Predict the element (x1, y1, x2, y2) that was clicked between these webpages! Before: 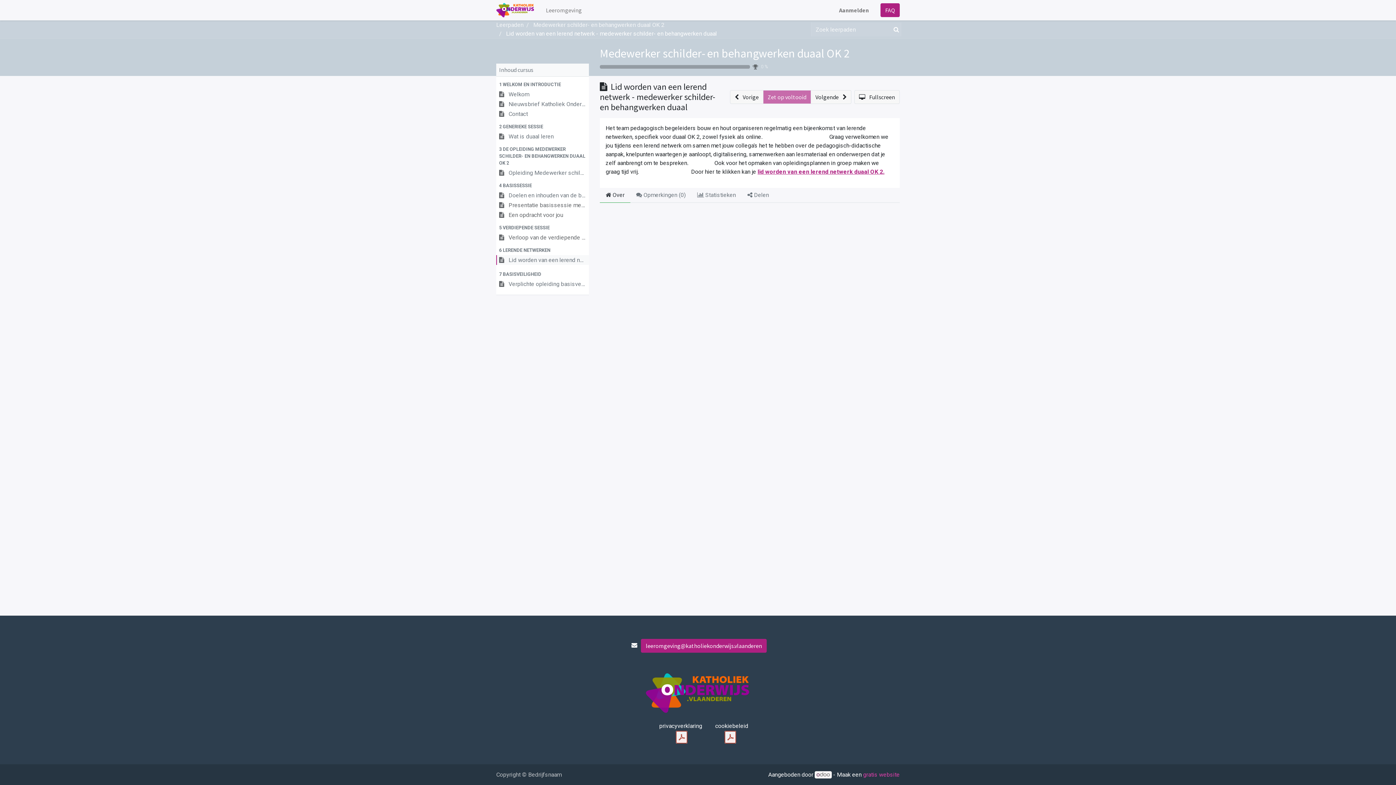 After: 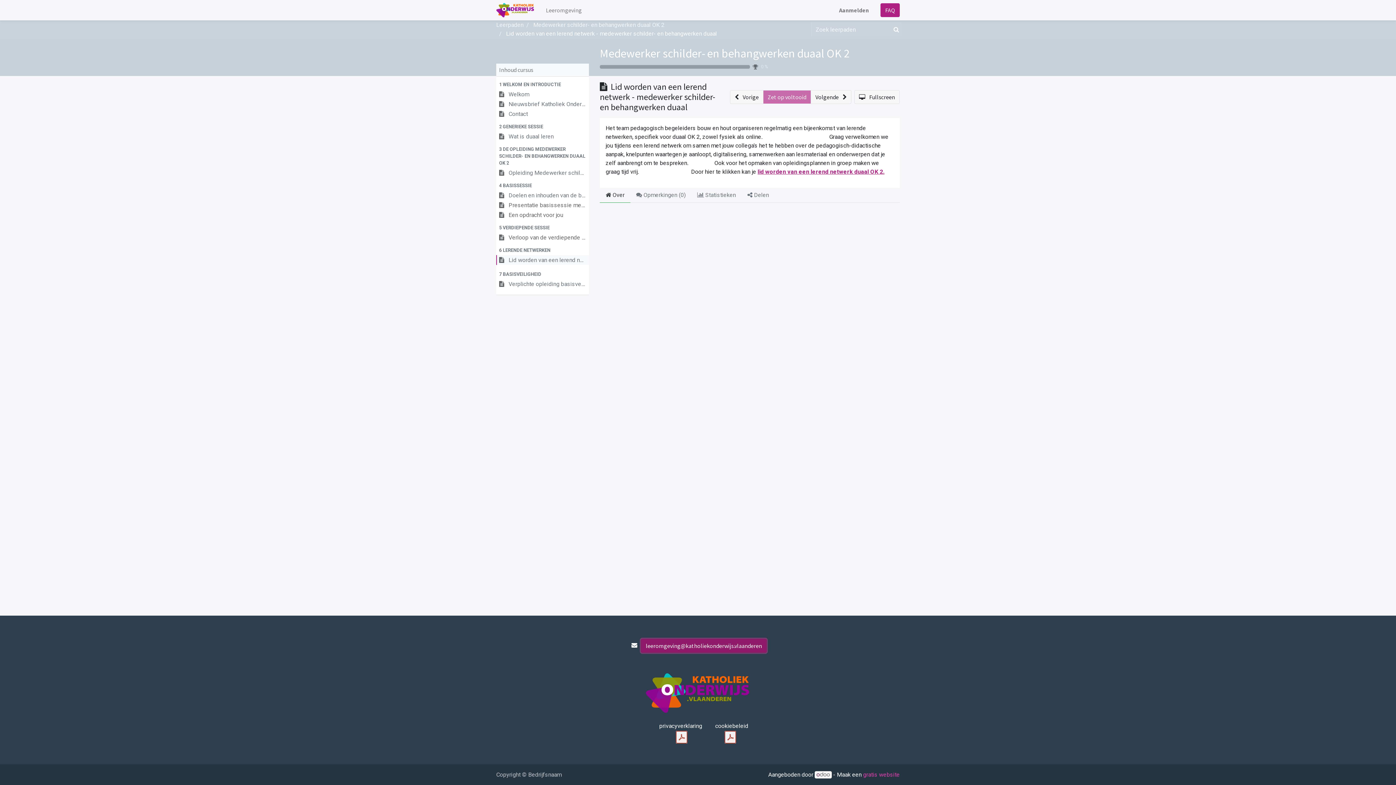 Action: label: leeromgeving@katholiekonderwijs.vlaanderen bbox: (641, 639, 767, 653)